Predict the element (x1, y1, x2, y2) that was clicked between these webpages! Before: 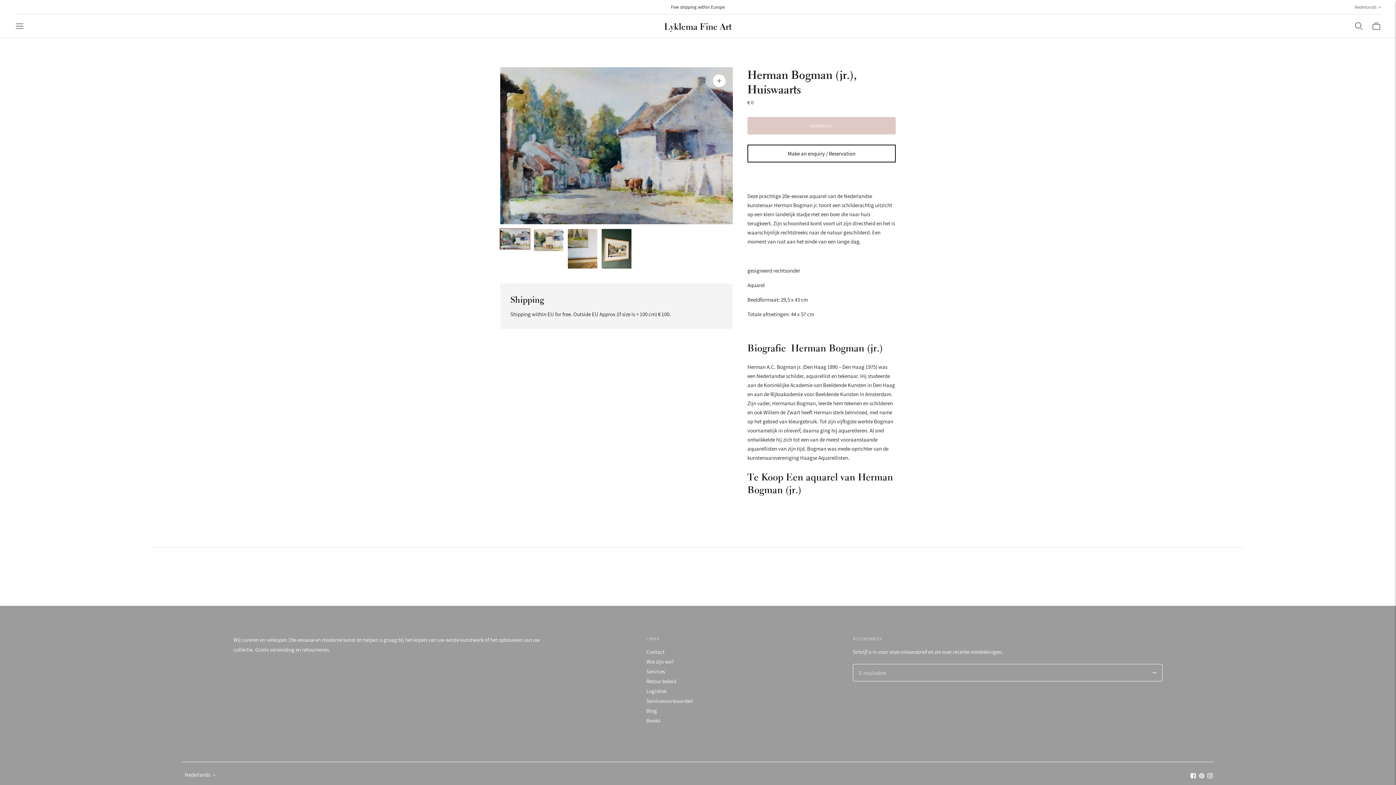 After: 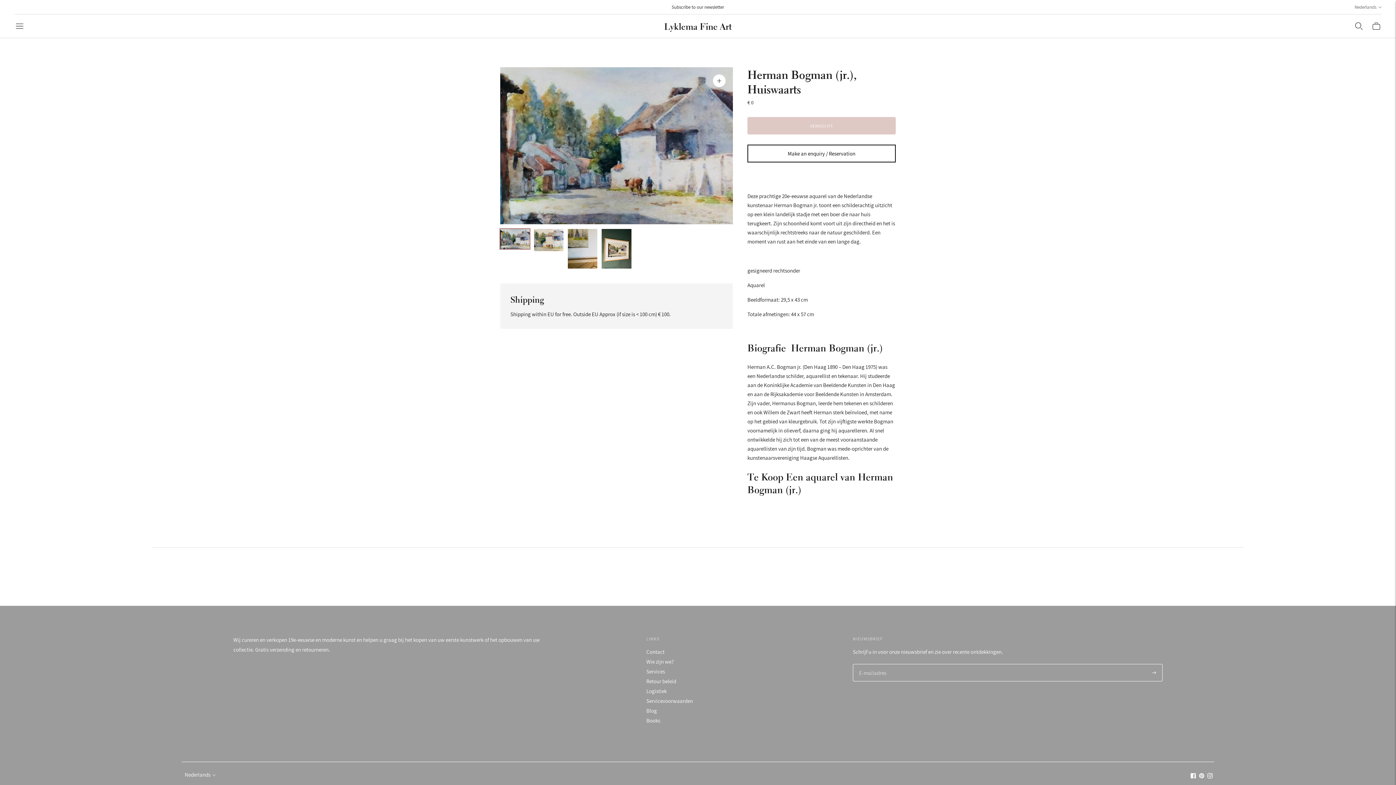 Action: label: Wijzig afbeelding naar afbeelding 1 bbox: (500, 228, 529, 249)